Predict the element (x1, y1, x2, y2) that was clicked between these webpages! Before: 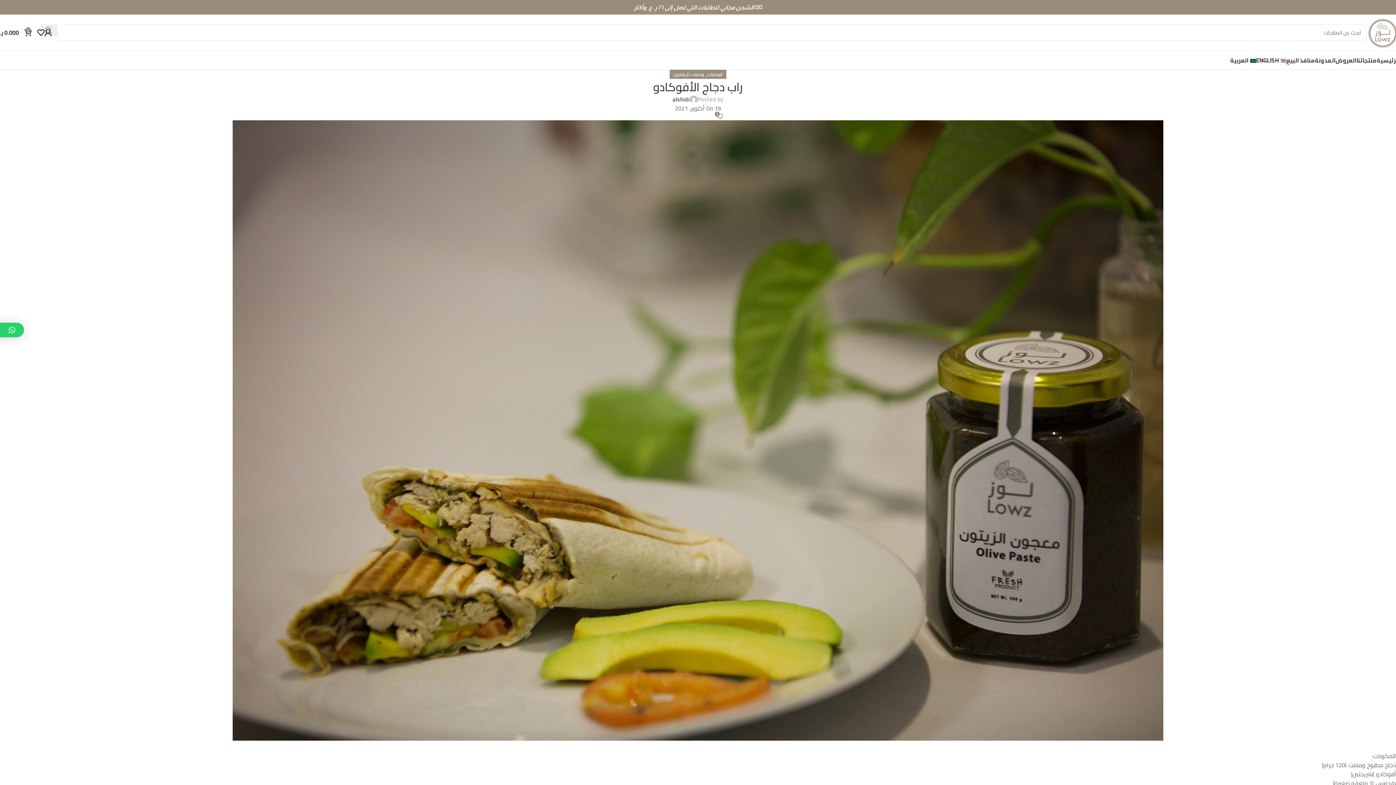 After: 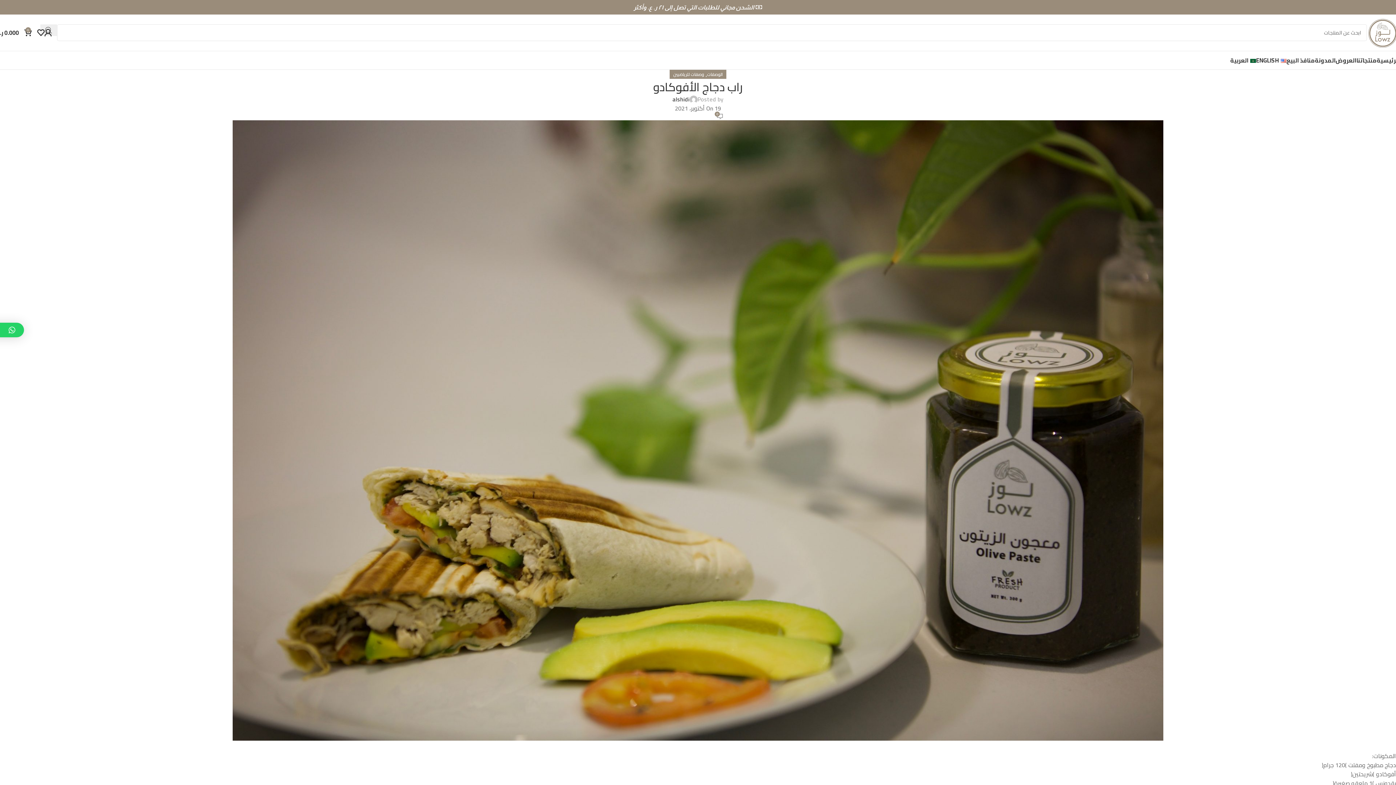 Action: bbox: (-17, 322, 24, 337)